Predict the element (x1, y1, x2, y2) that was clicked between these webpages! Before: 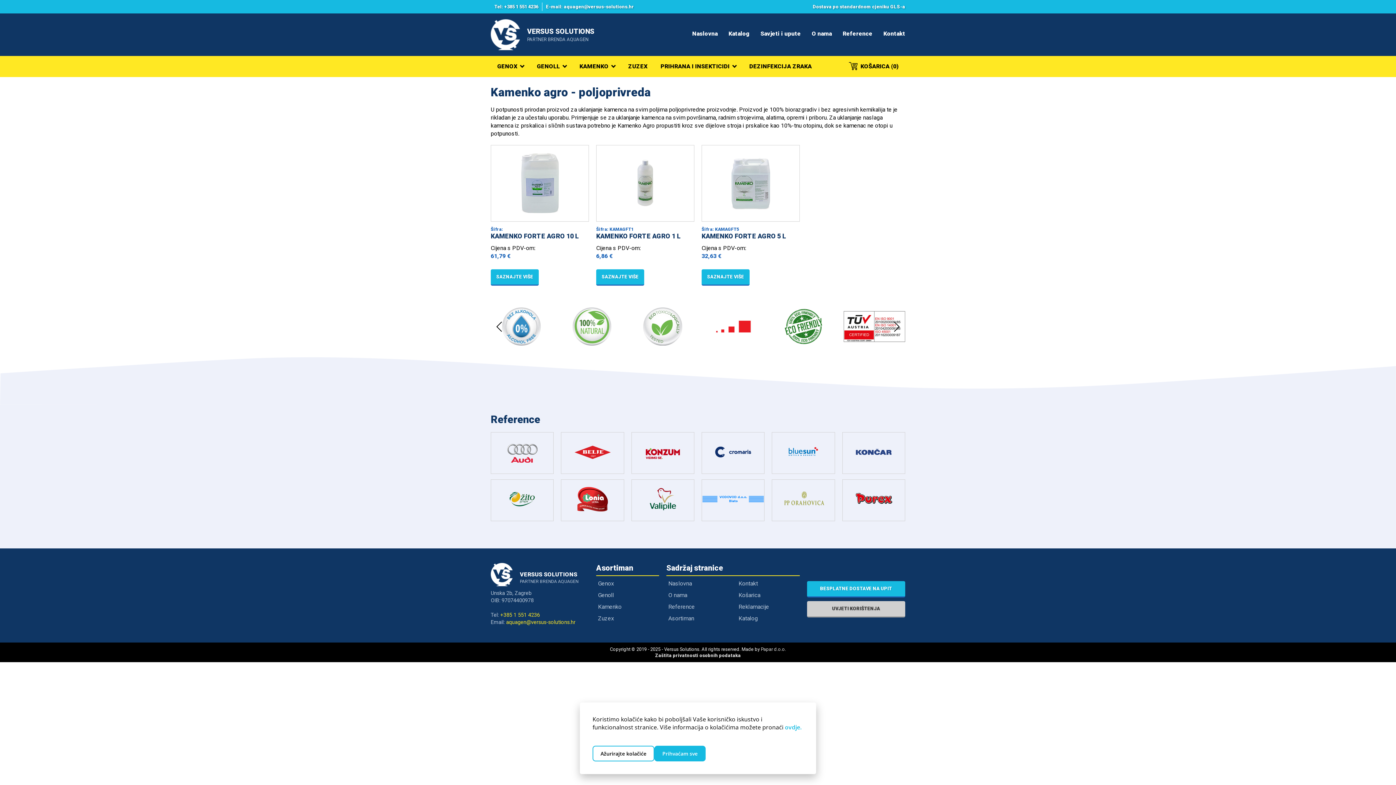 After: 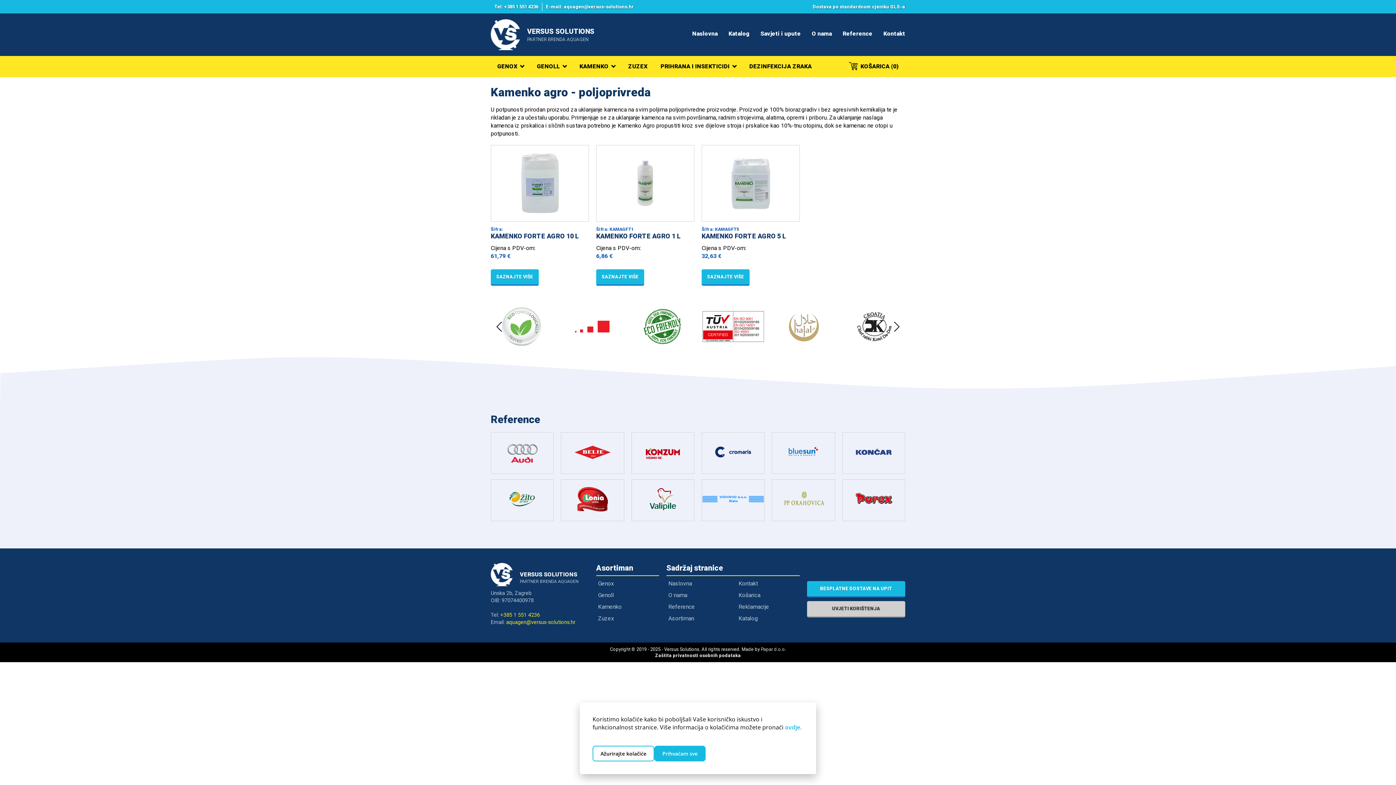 Action: label: E-mail: aquagen@versus-solutions.hr bbox: (542, 4, 637, 9)